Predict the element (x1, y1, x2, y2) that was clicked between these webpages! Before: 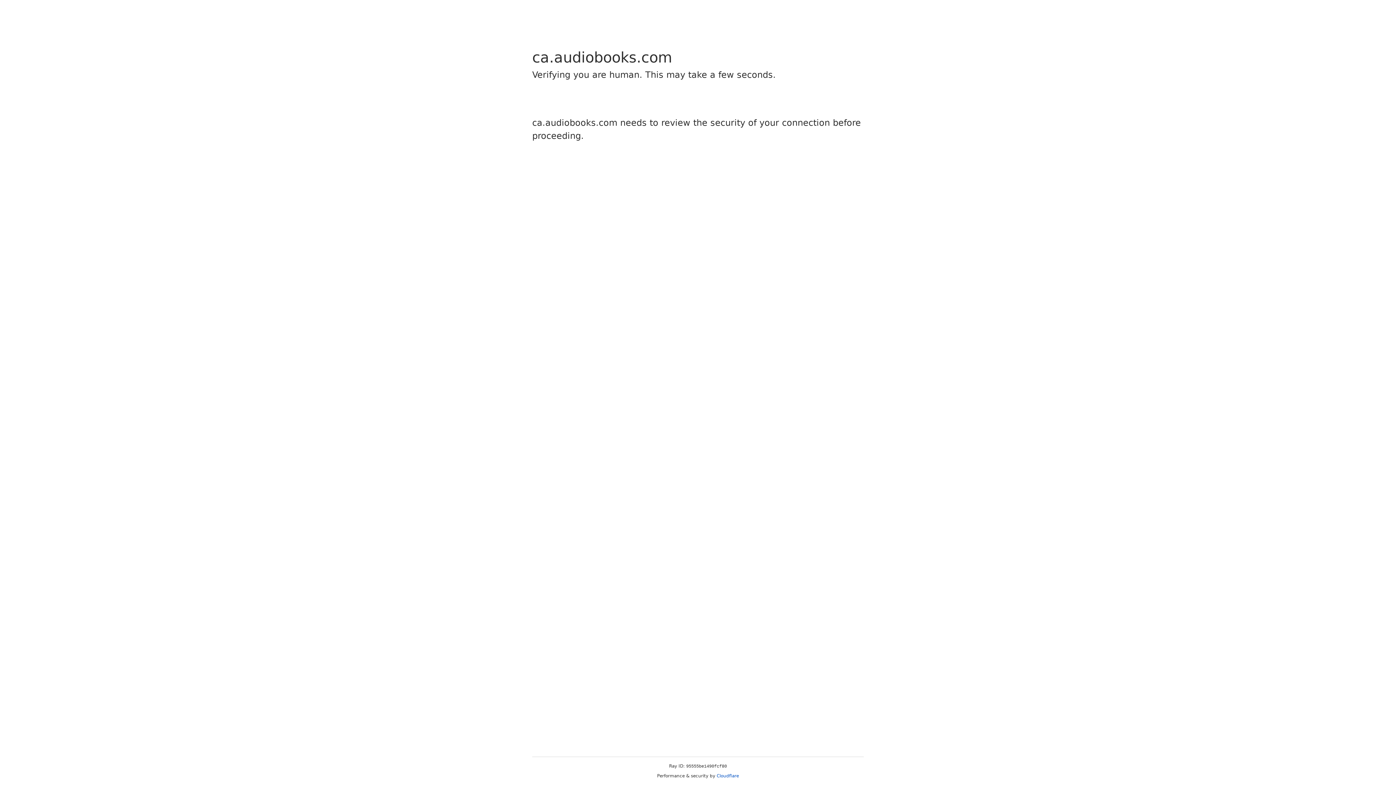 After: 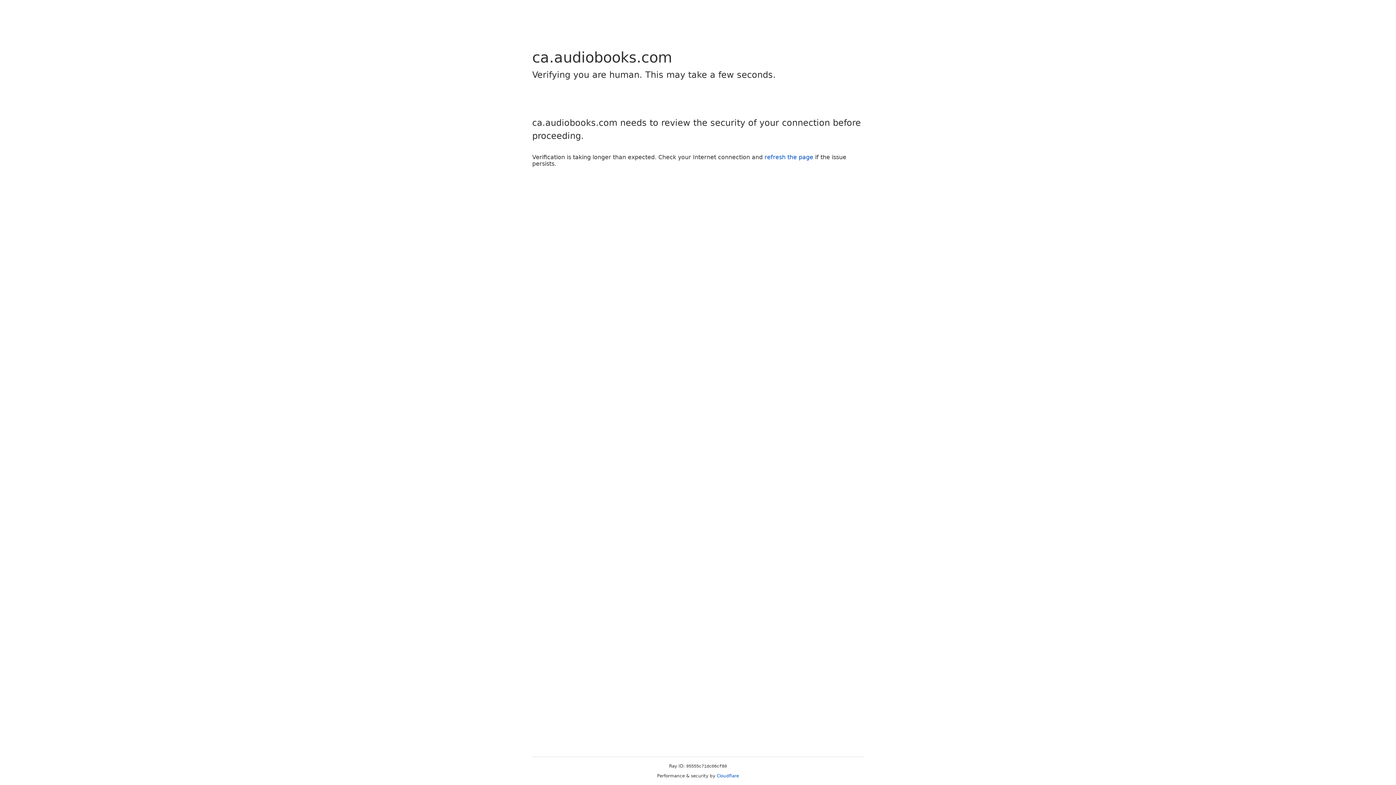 Action: label: Cloudflare bbox: (716, 773, 739, 778)